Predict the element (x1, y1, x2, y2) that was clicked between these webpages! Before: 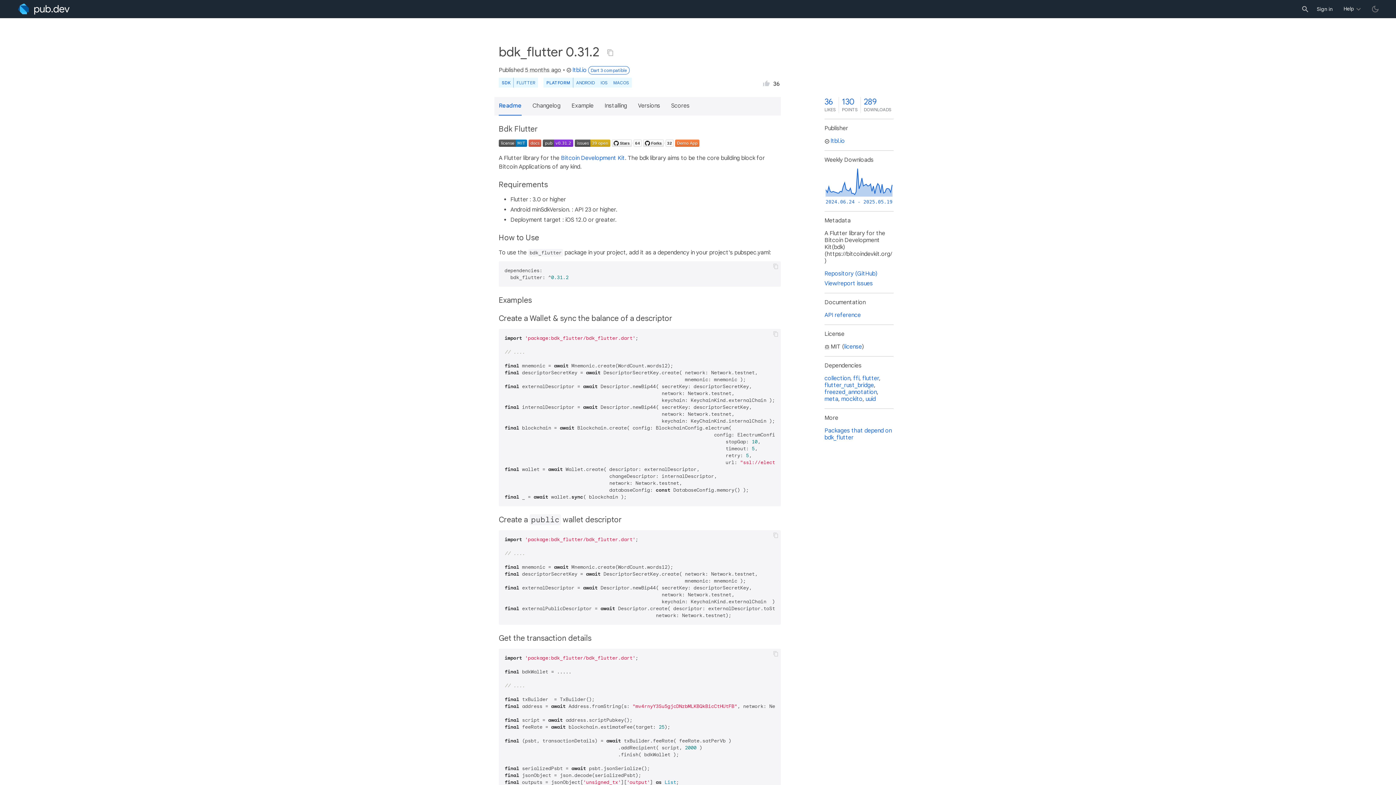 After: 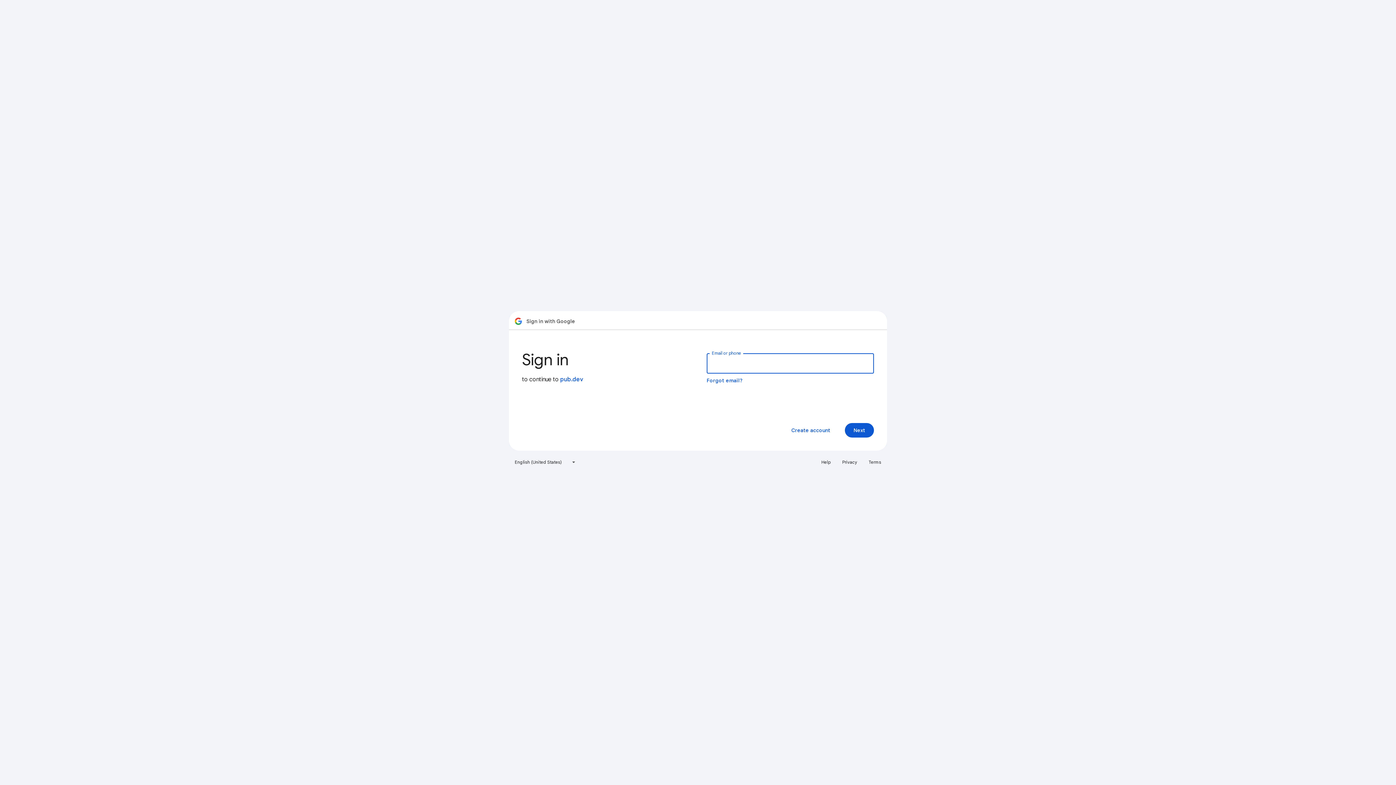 Action: bbox: (1313, 0, 1336, 18) label: Sign in